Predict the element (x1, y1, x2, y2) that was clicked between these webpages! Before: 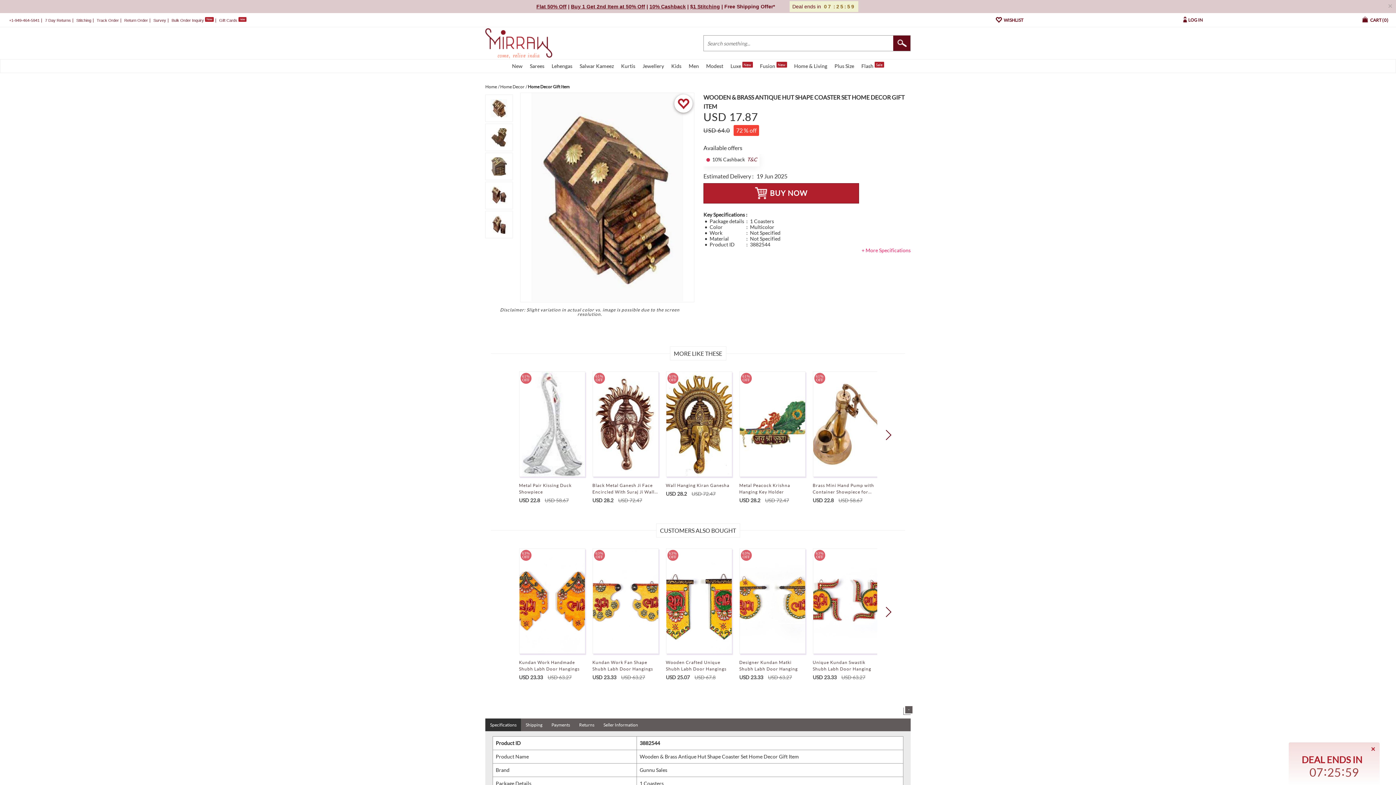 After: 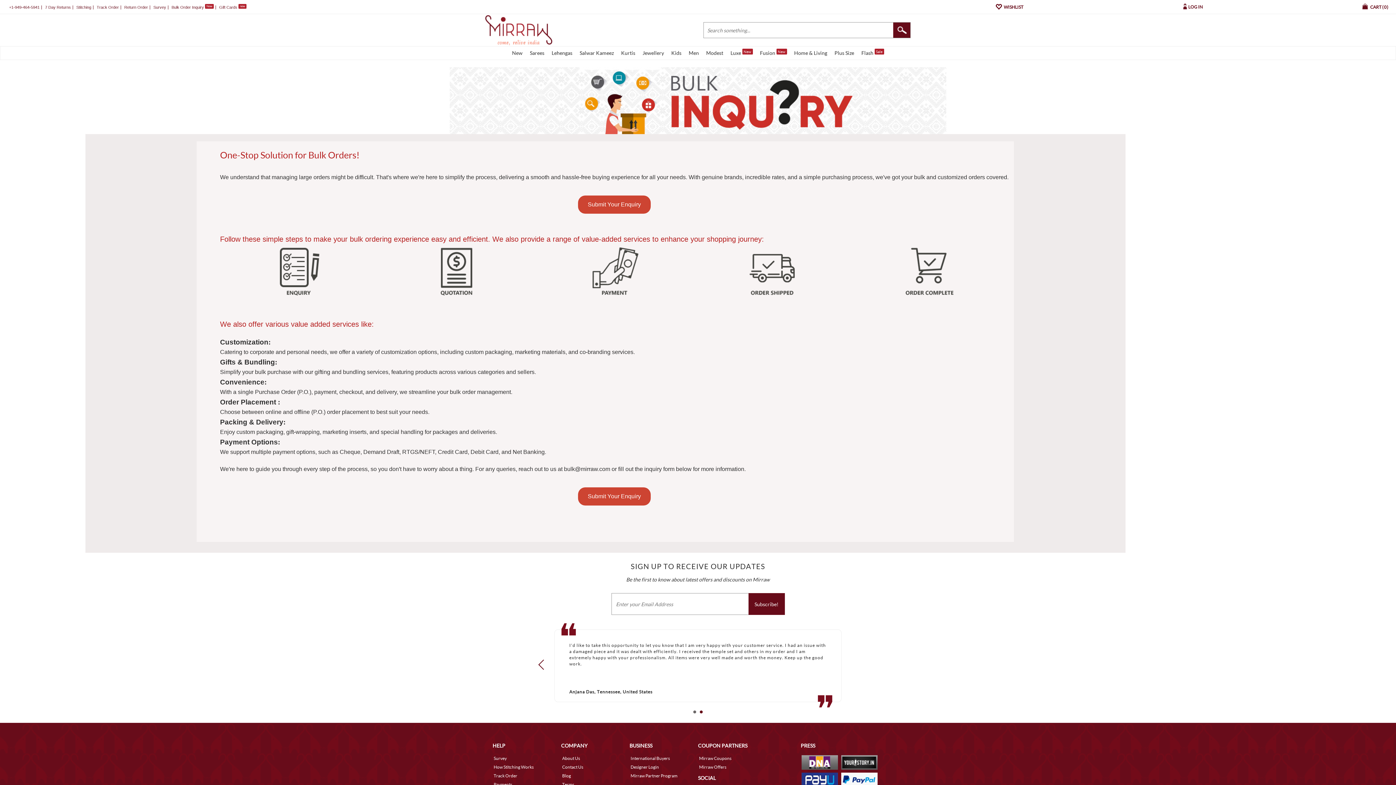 Action: bbox: (171, 18, 204, 22) label: Bulk Order Inquiry